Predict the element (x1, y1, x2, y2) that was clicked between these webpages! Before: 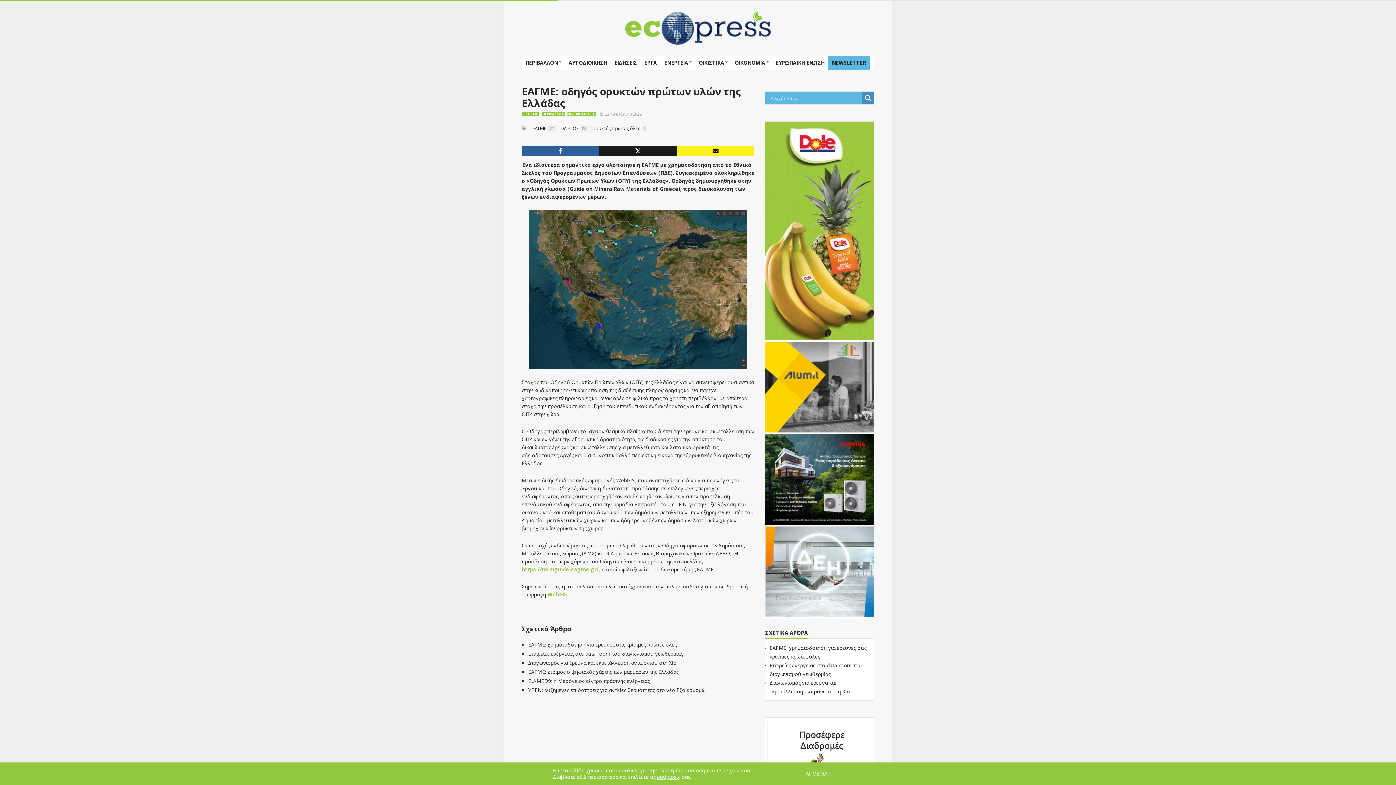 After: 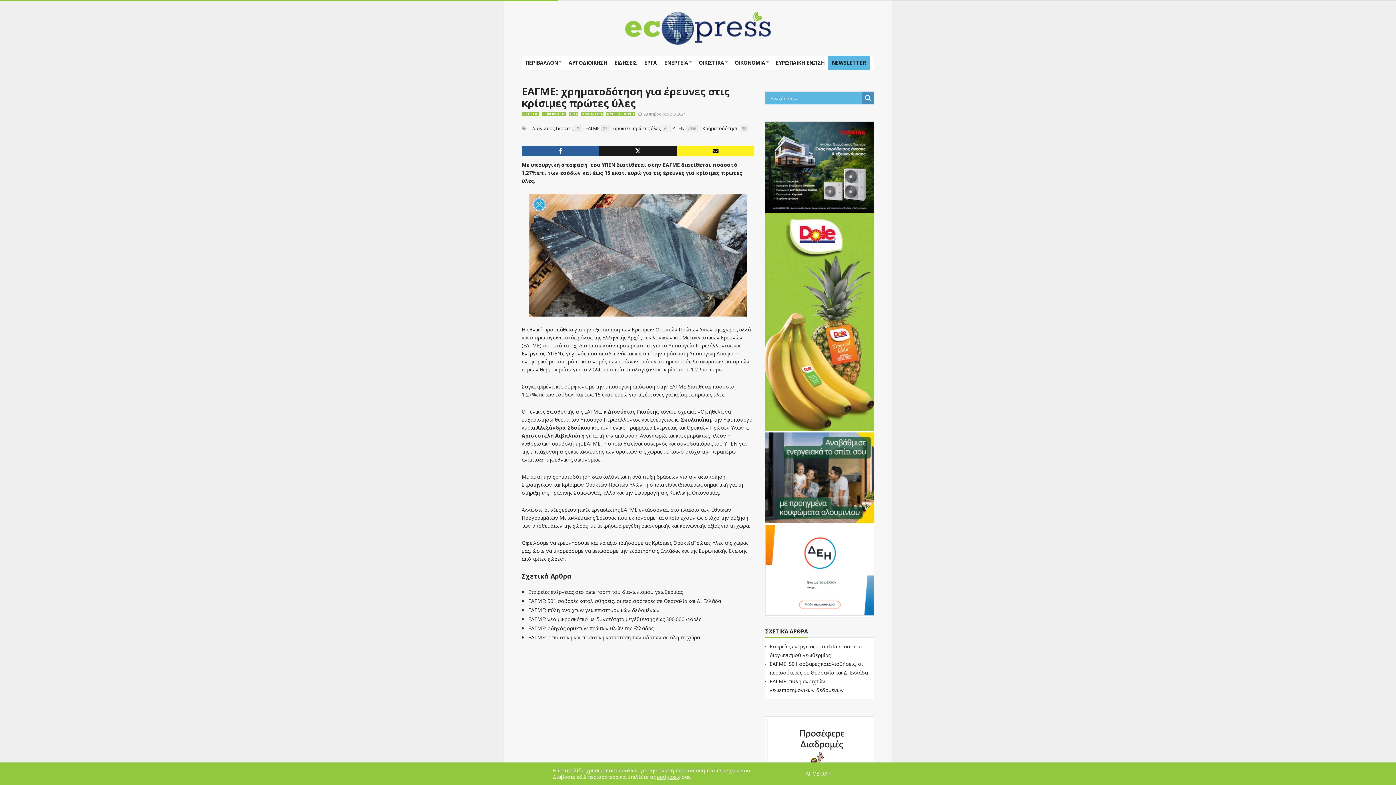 Action: label: ΕΑΓΜΕ: χρηματοδότηση για έρευνες στις κρίσιμες πρώτες ύλες bbox: (528, 640, 676, 648)